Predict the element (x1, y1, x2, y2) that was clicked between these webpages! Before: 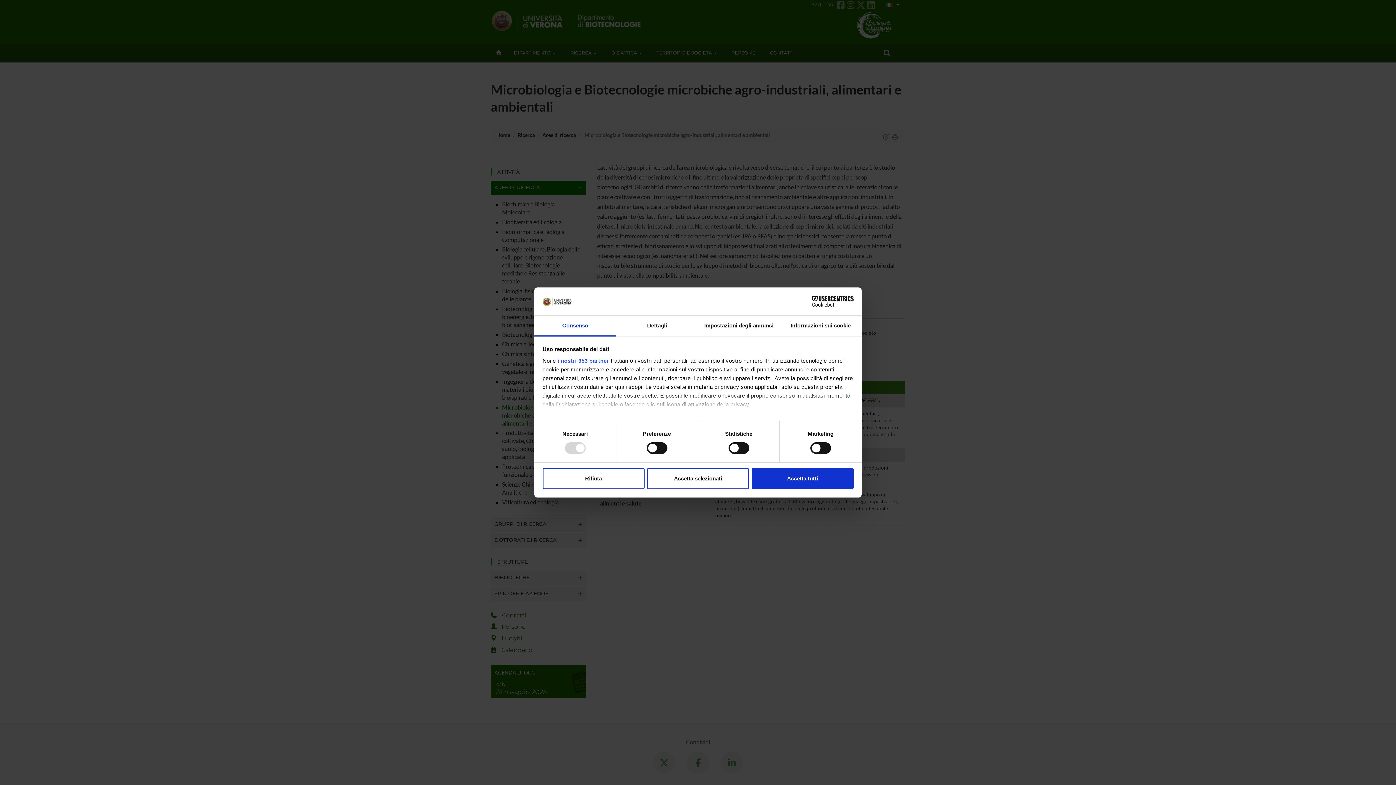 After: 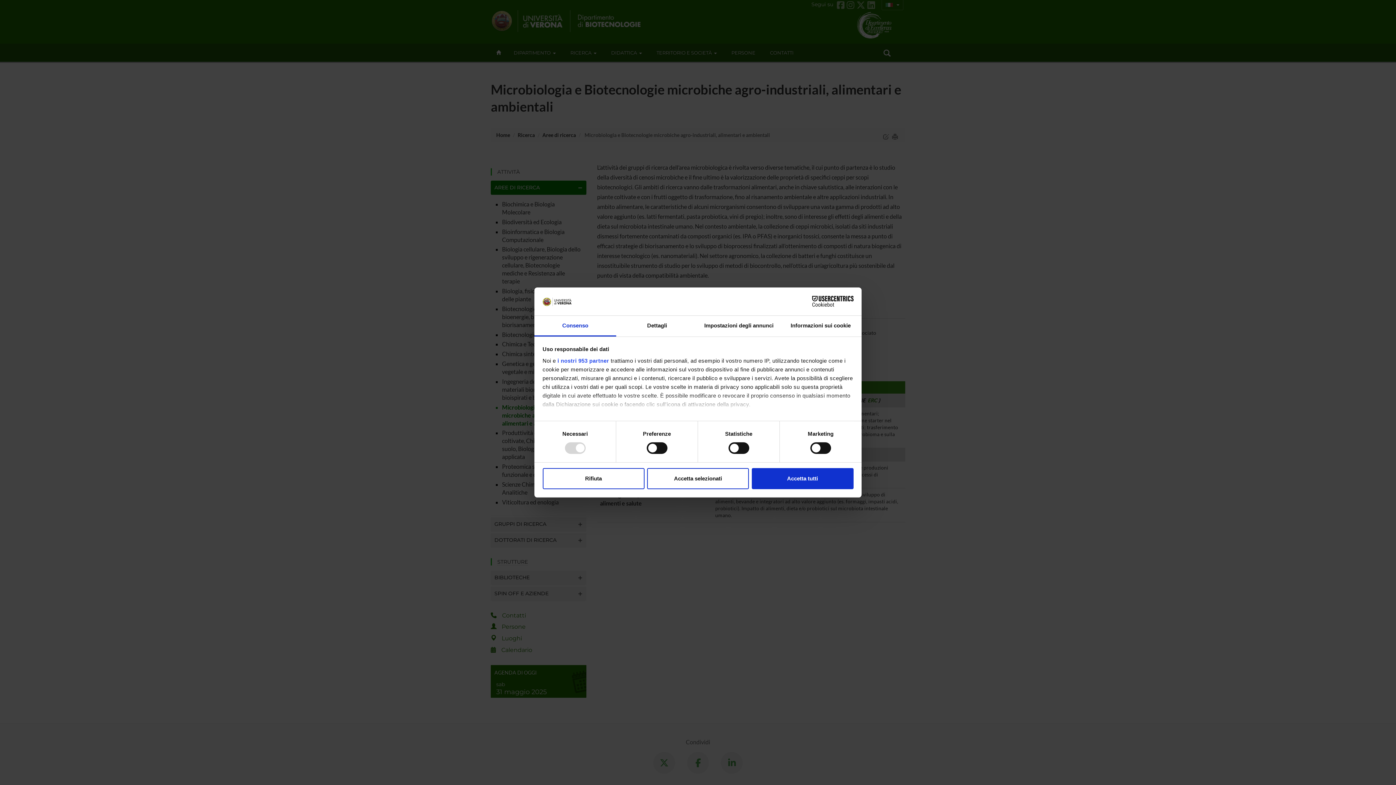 Action: bbox: (790, 296, 853, 307) label: Cookiebot - opens in a new window